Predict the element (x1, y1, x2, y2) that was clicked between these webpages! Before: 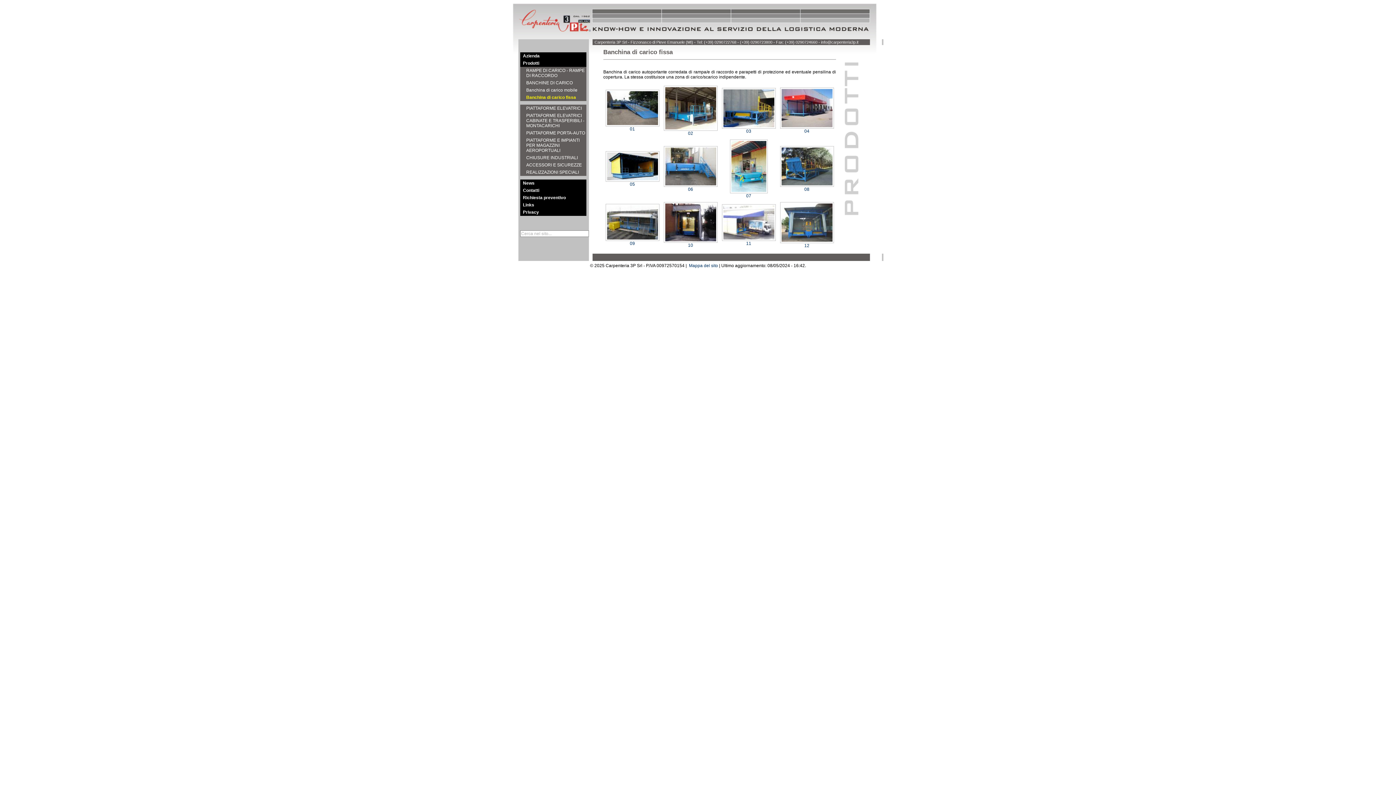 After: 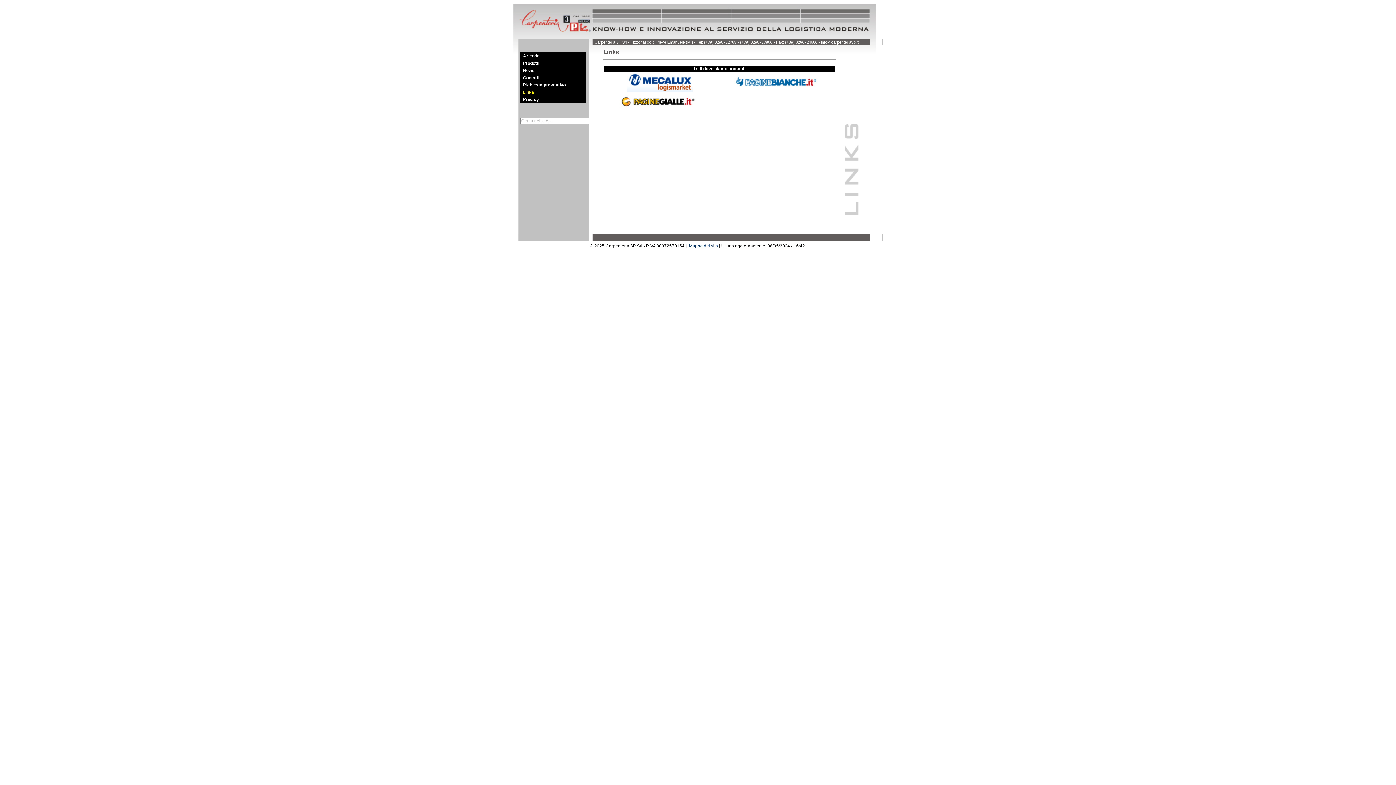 Action: label: Links bbox: (520, 201, 586, 208)